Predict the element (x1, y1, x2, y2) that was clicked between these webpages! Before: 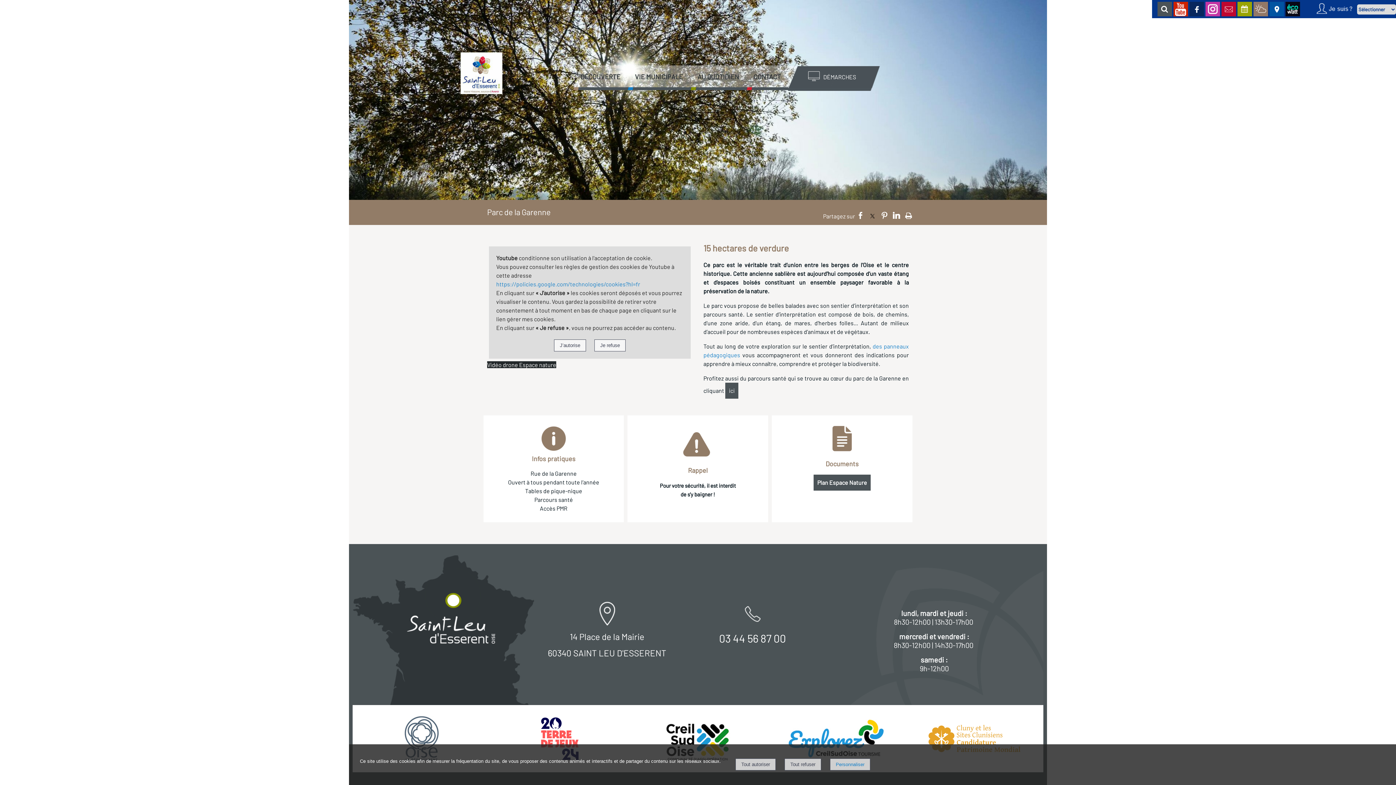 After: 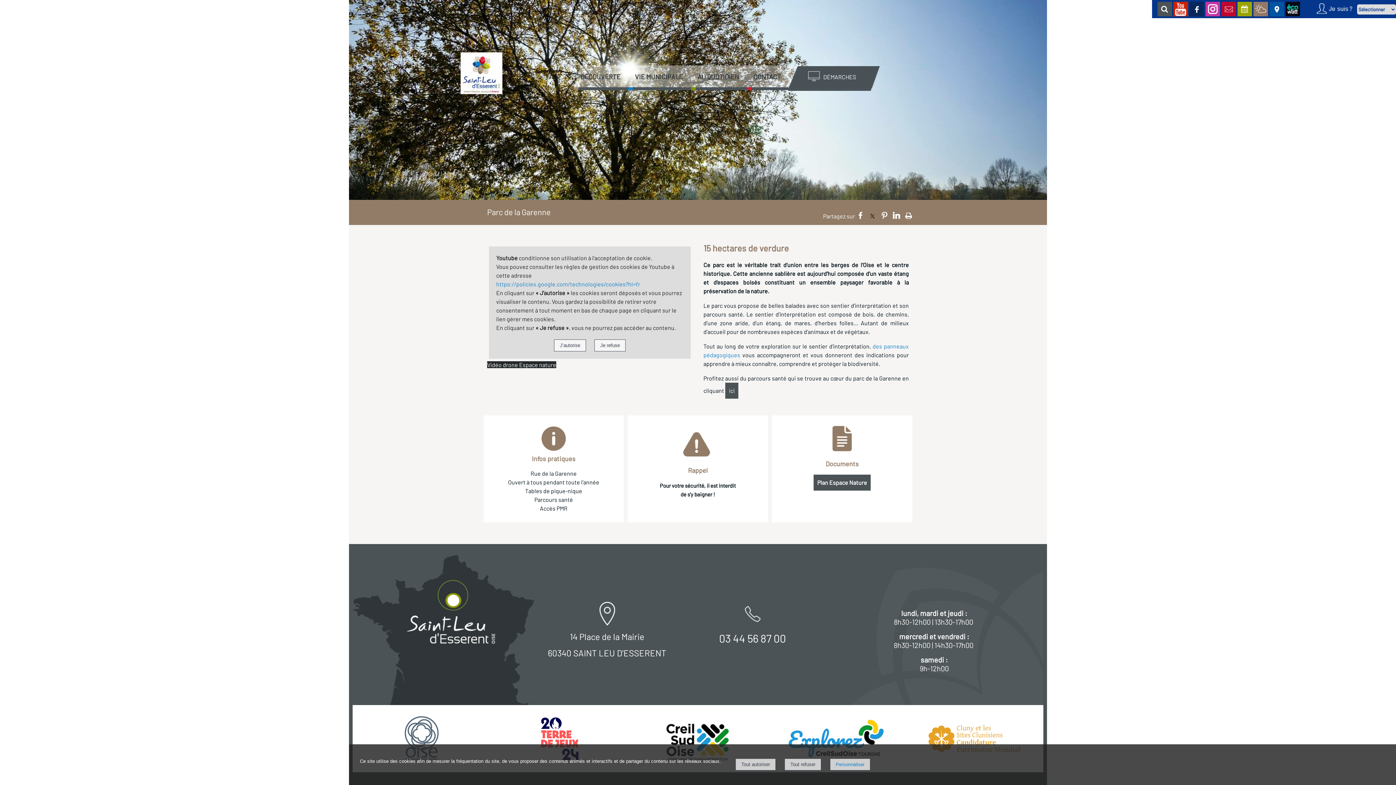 Action: bbox: (663, 740, 732, 744)